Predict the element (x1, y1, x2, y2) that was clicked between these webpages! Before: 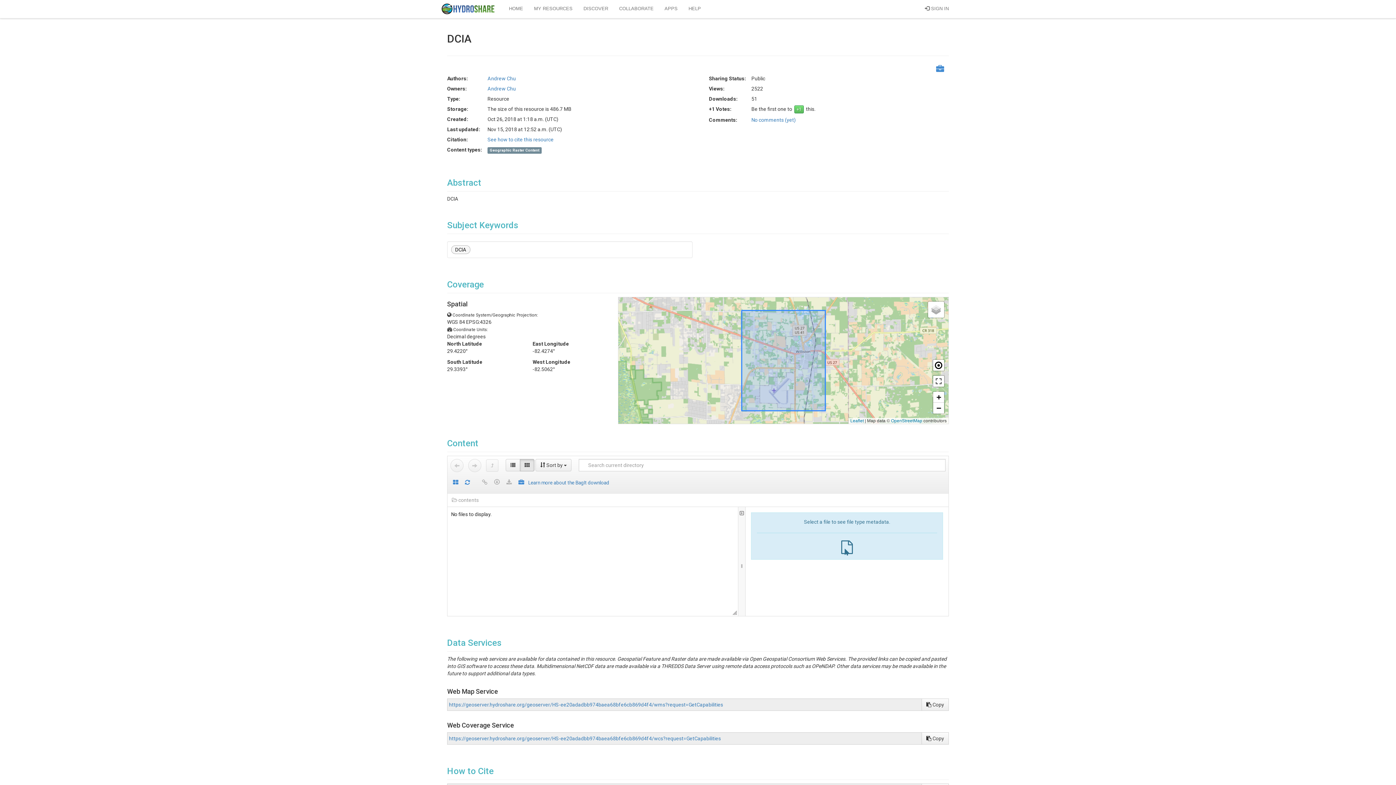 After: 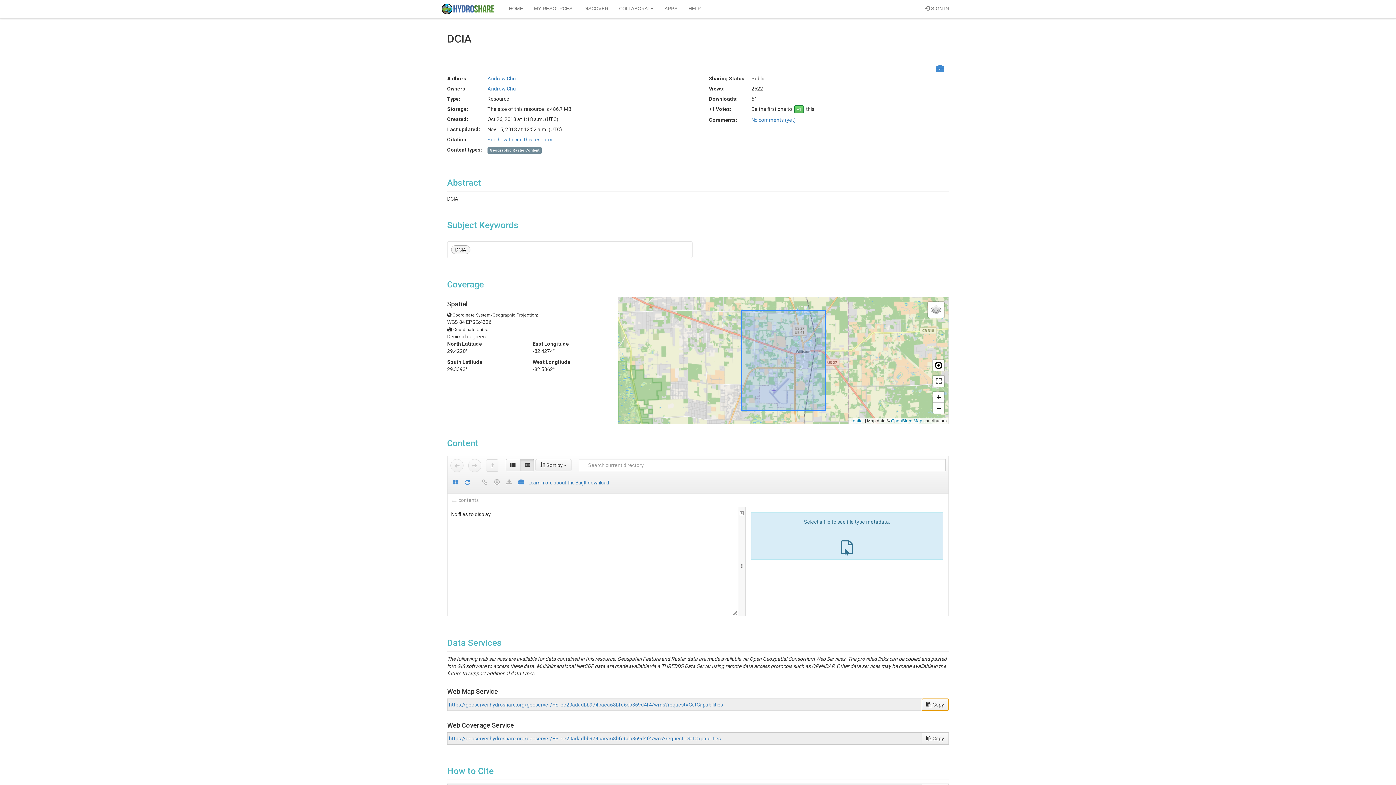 Action: label:  Copy bbox: (921, 698, 949, 711)